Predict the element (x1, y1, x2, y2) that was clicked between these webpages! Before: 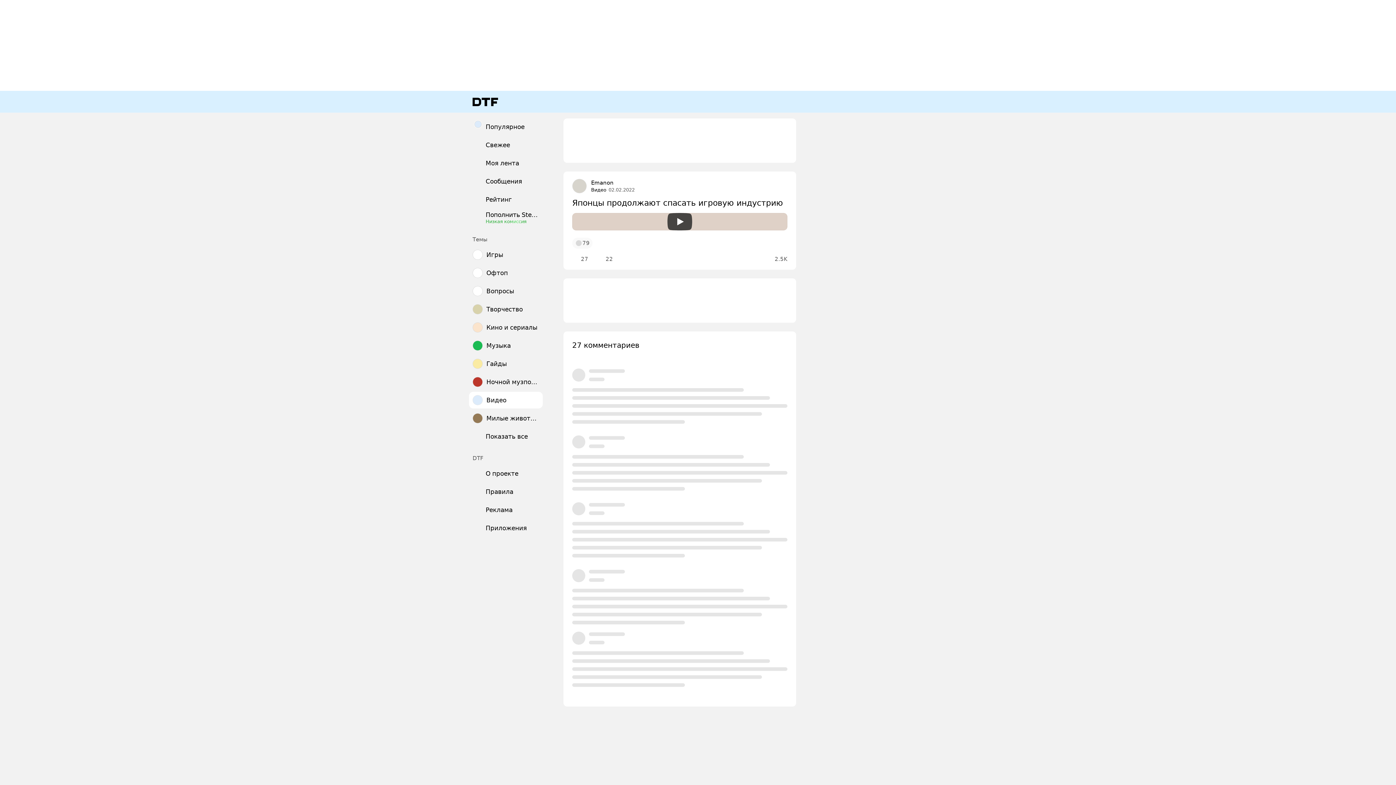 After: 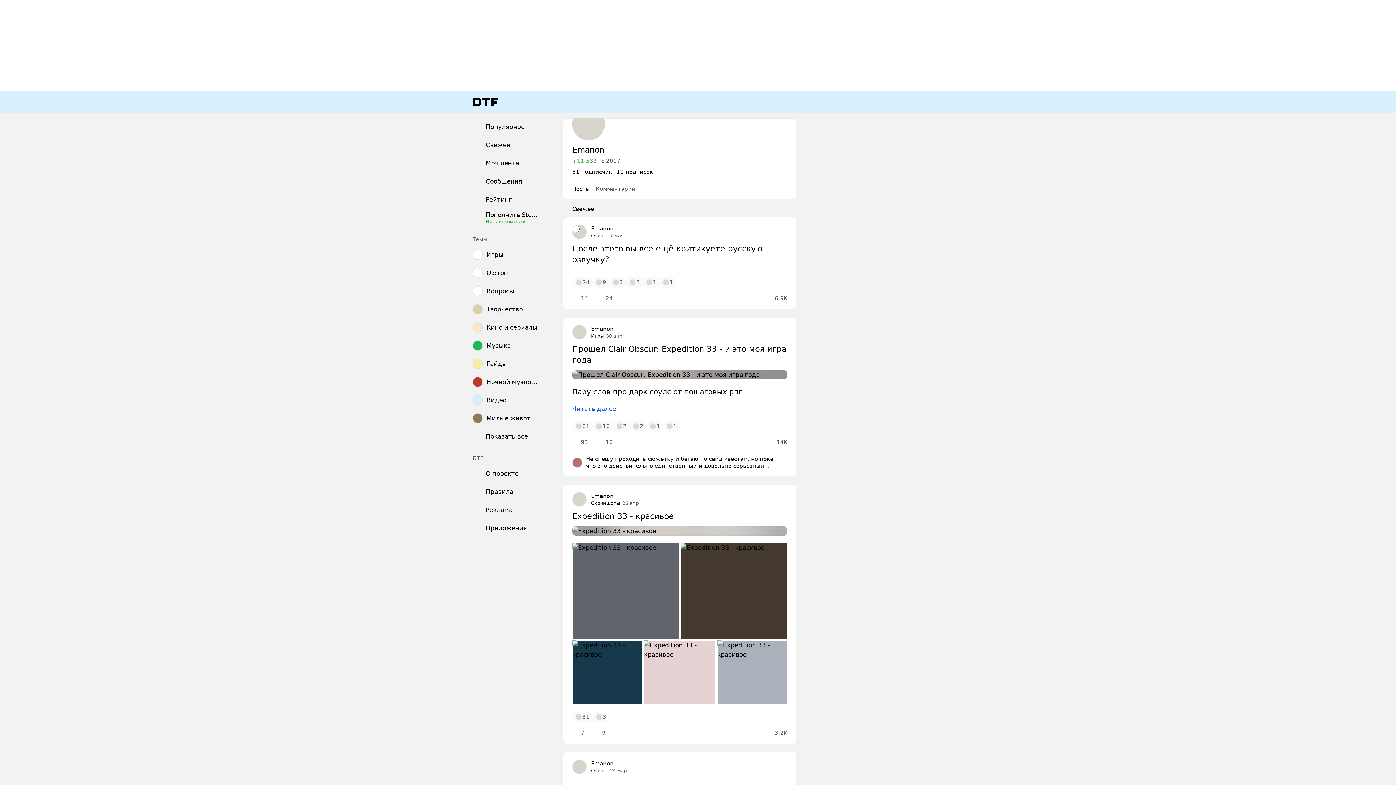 Action: bbox: (591, 179, 613, 186) label: Emanon